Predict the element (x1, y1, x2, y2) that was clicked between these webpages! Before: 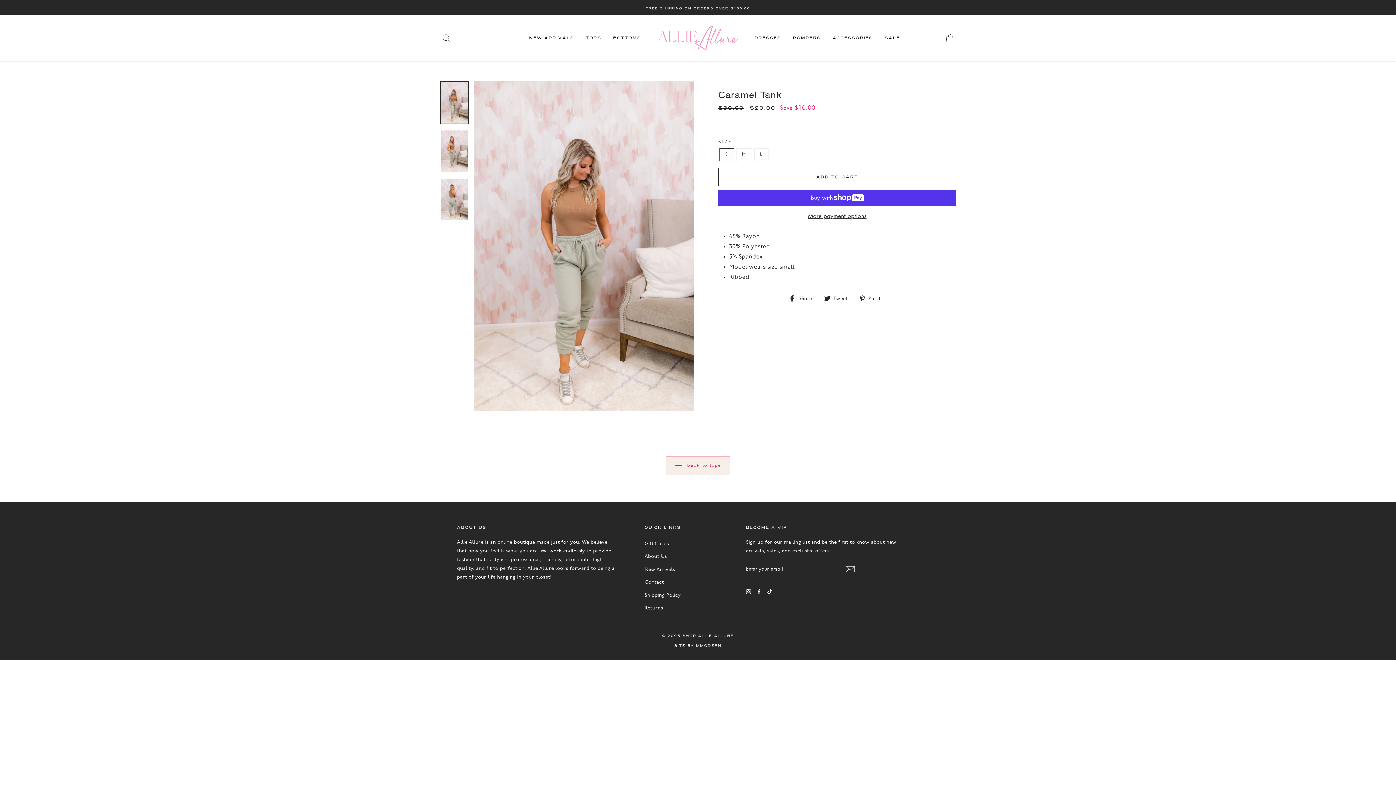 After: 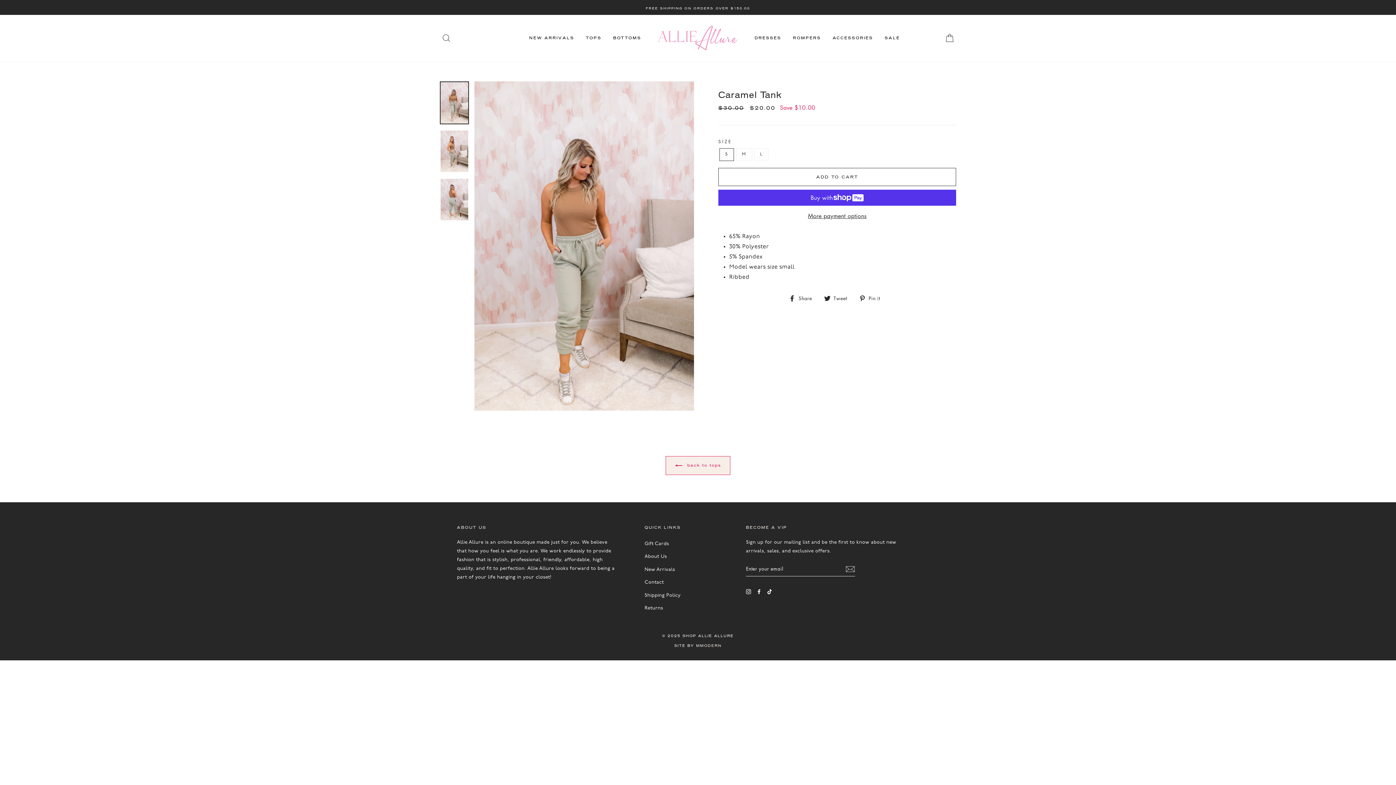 Action: bbox: (767, 587, 772, 596) label: TikTok